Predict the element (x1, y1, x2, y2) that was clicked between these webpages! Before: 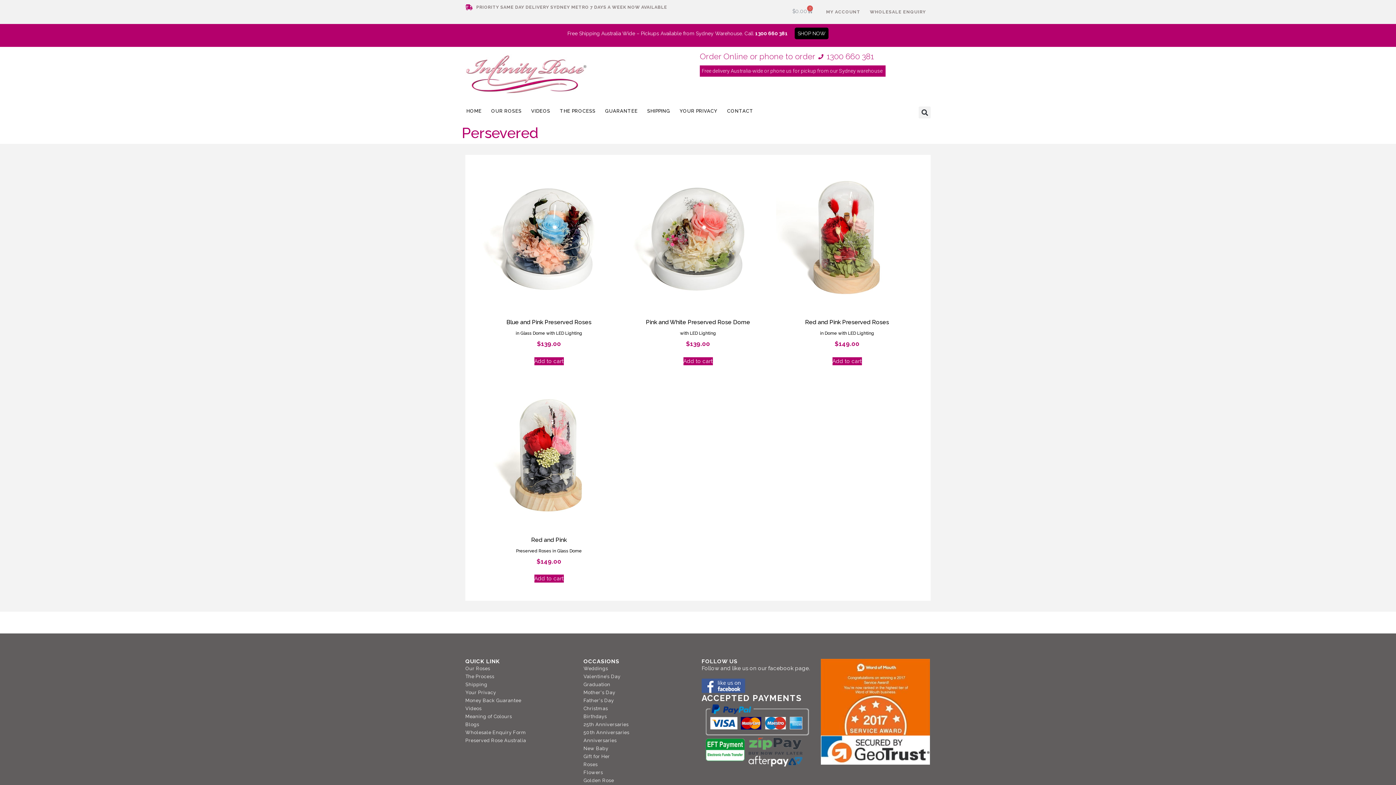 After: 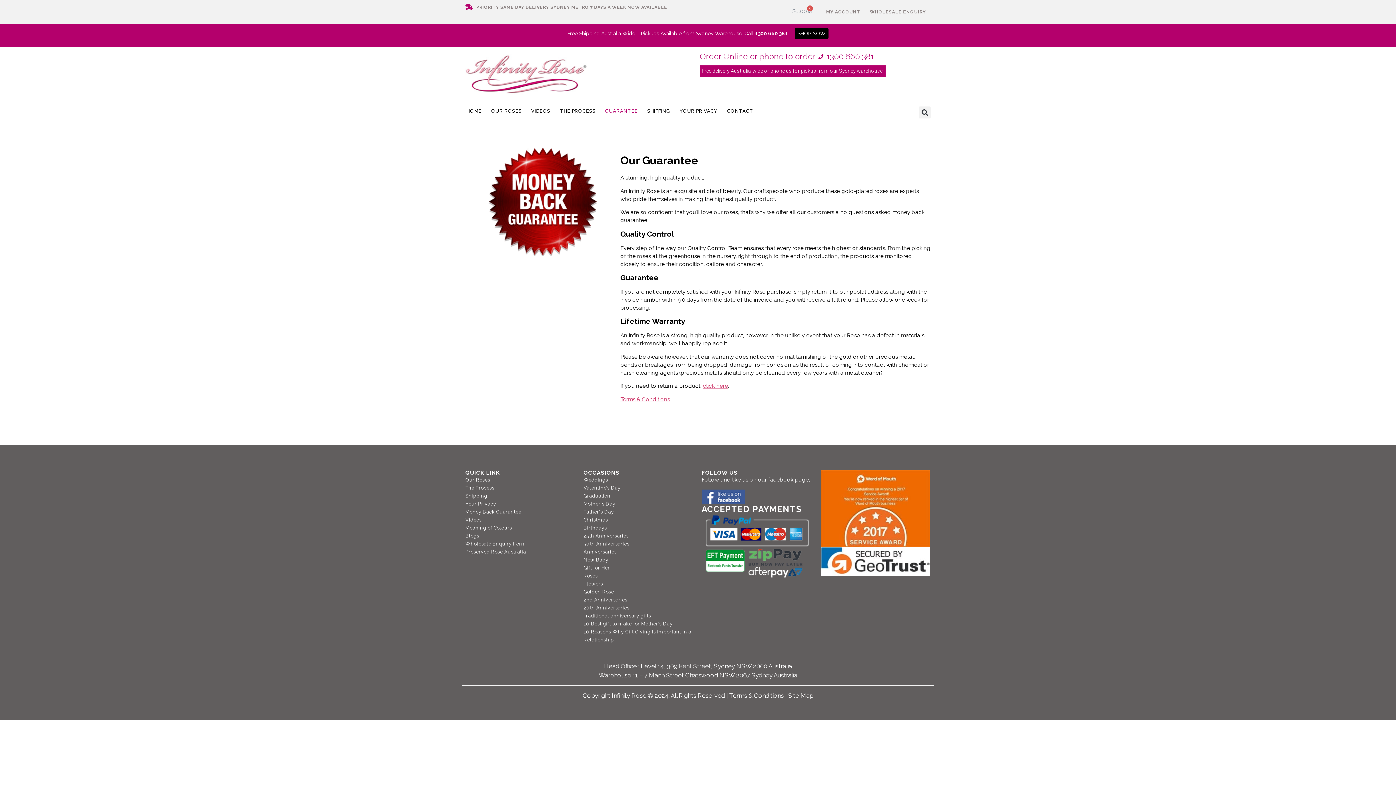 Action: label: GUARANTEE bbox: (600, 103, 642, 119)